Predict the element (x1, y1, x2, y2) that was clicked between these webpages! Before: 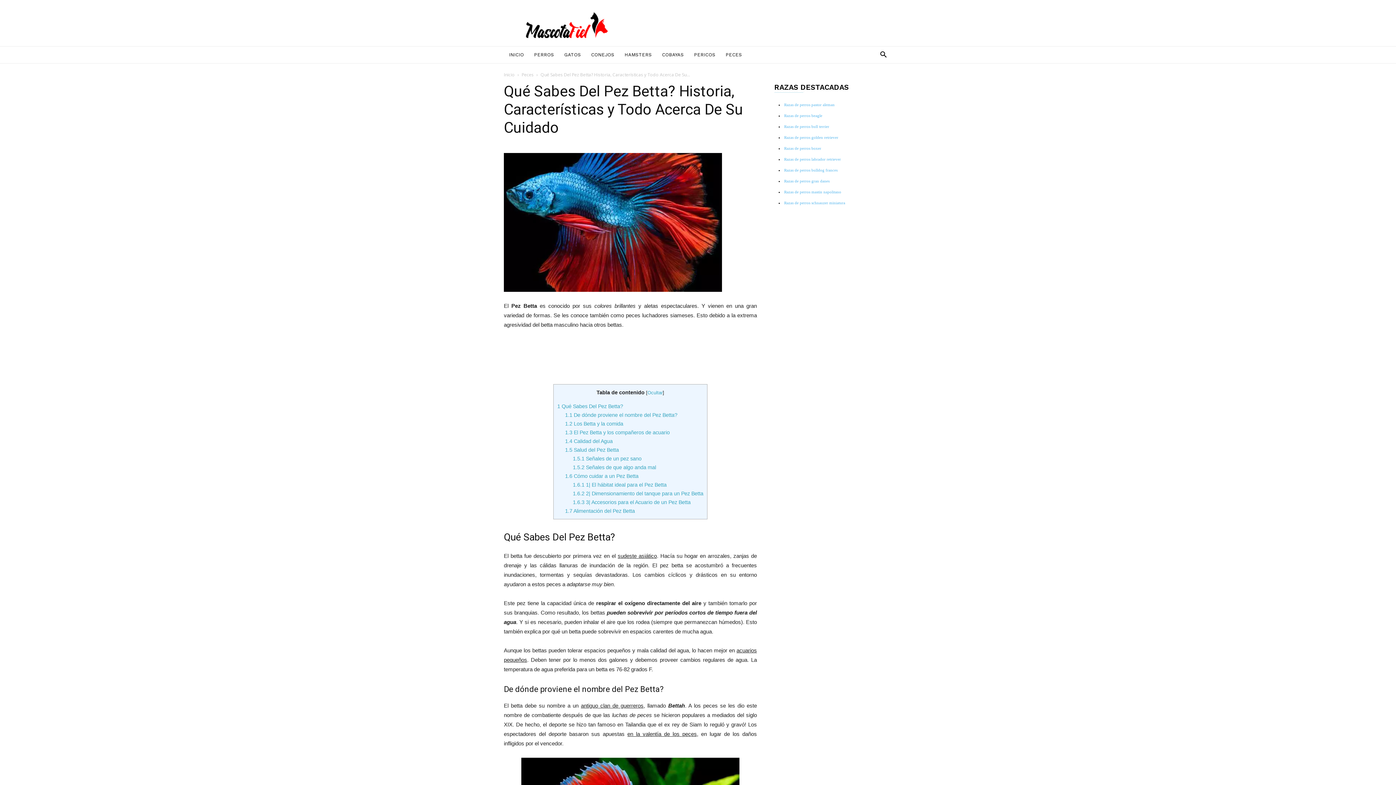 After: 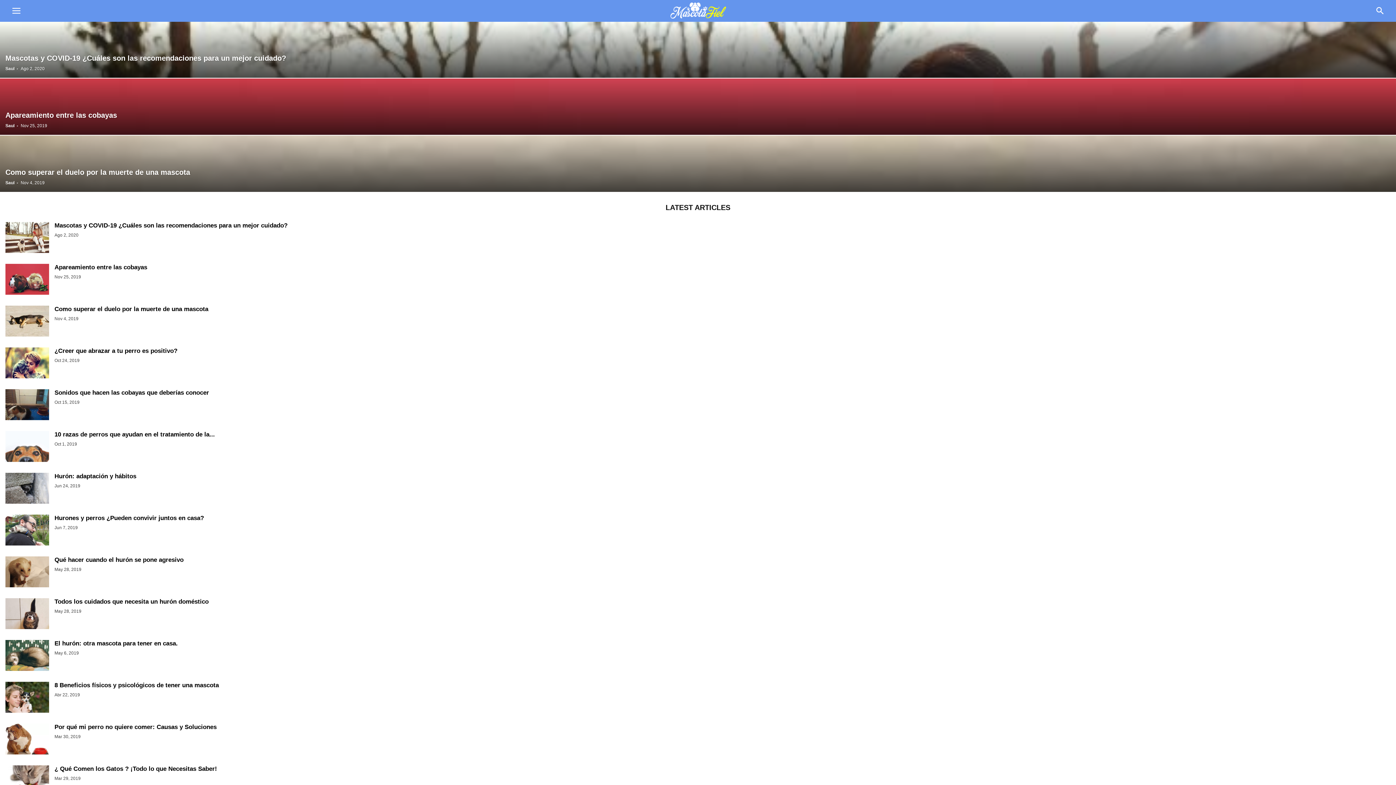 Action: bbox: (504, 71, 514, 77) label: Inicio